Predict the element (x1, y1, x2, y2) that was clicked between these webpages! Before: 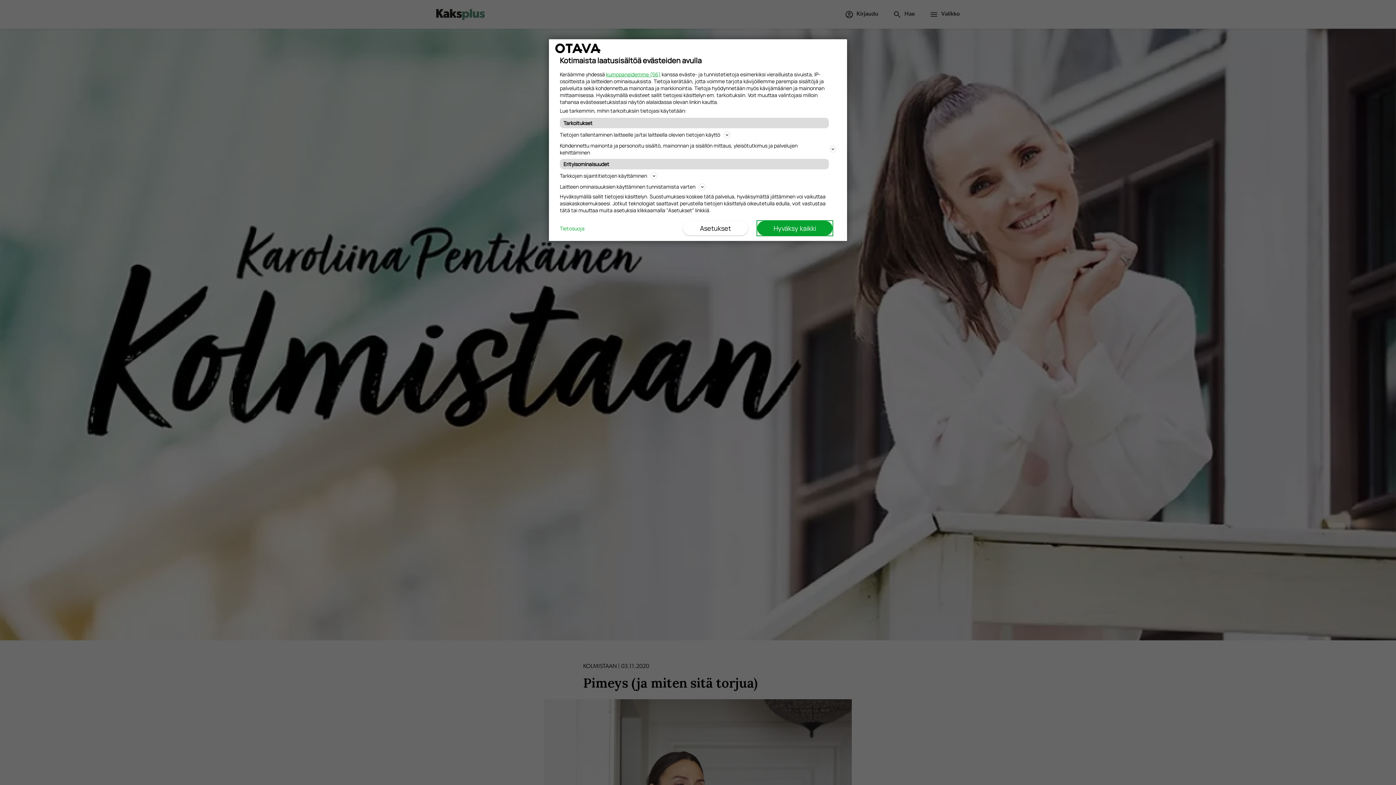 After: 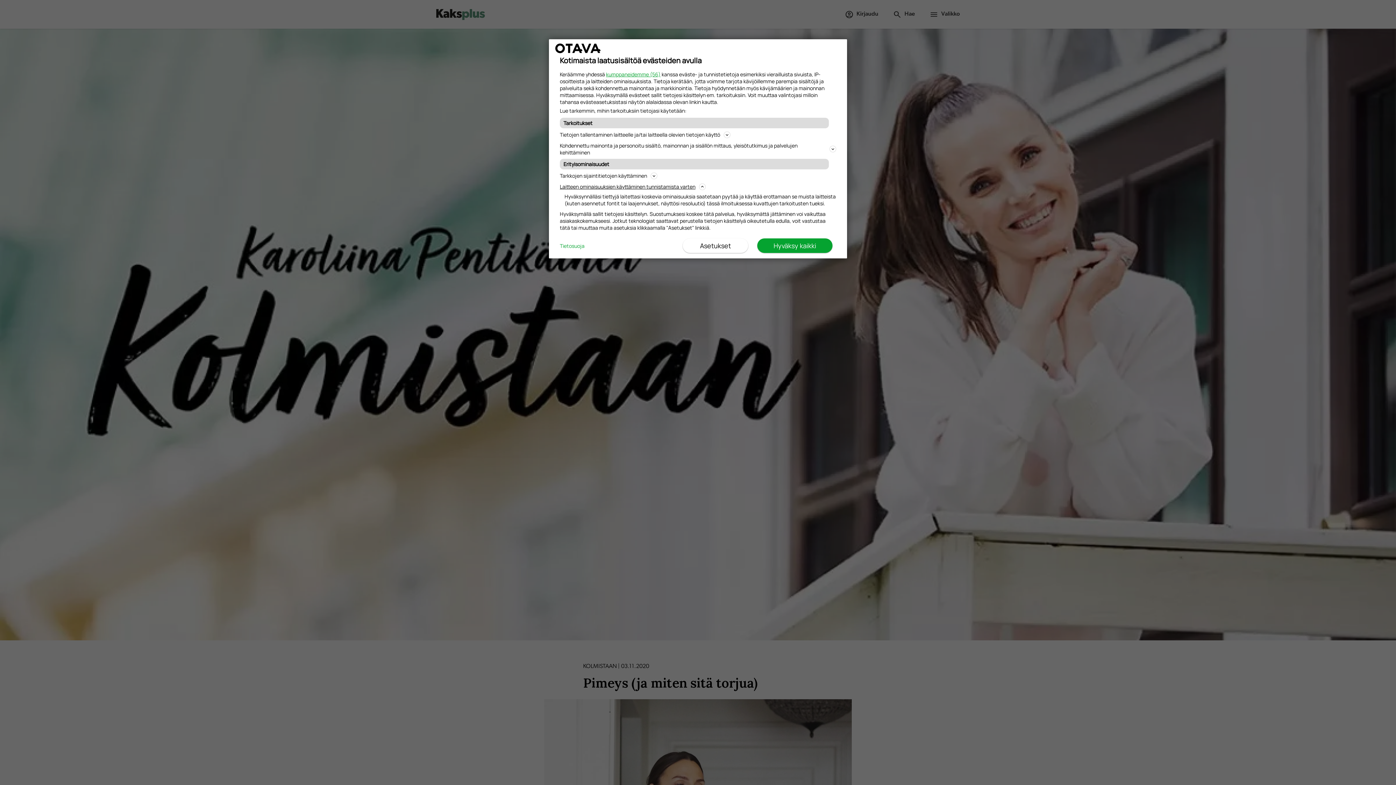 Action: bbox: (560, 182, 836, 191) label: Laitteen ominaisuuksien käyttäminen tunnistamista varten